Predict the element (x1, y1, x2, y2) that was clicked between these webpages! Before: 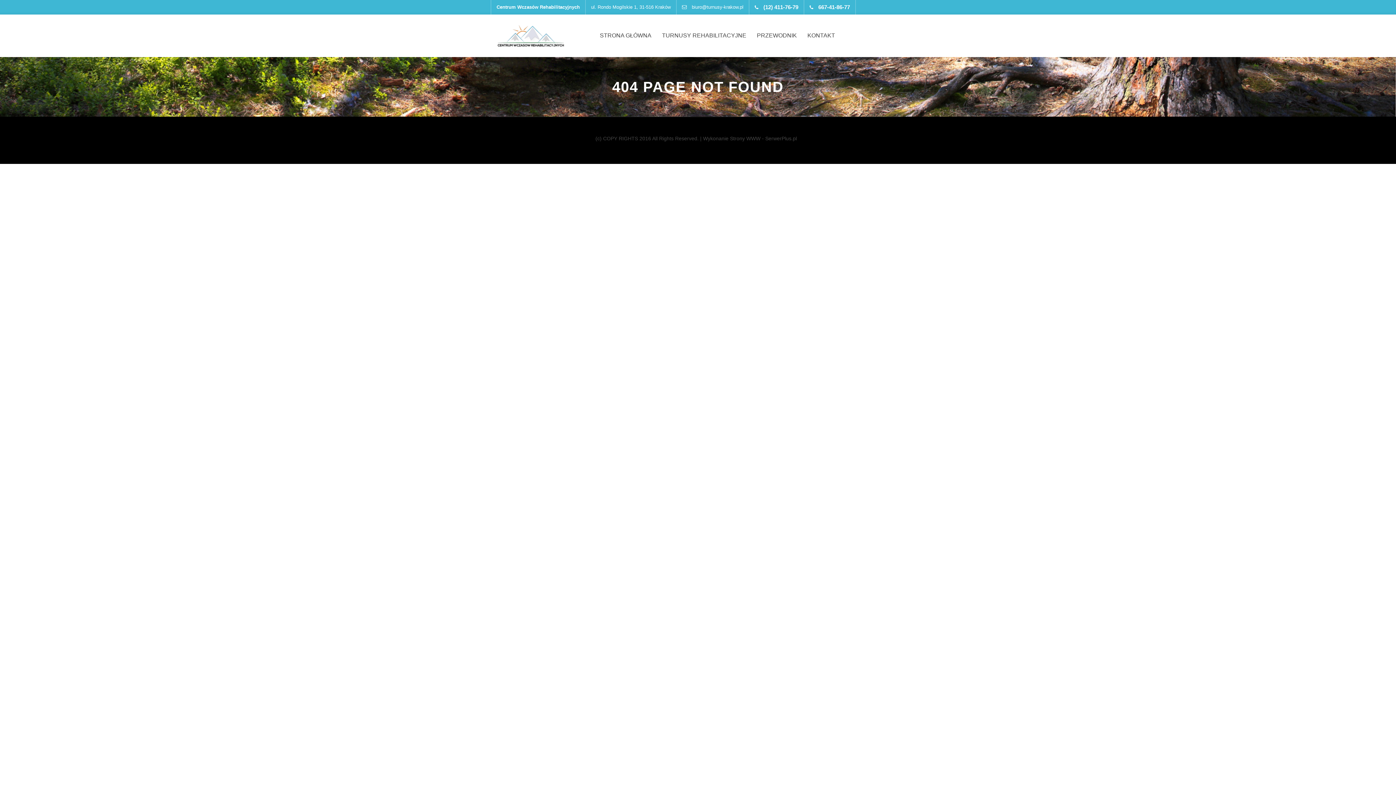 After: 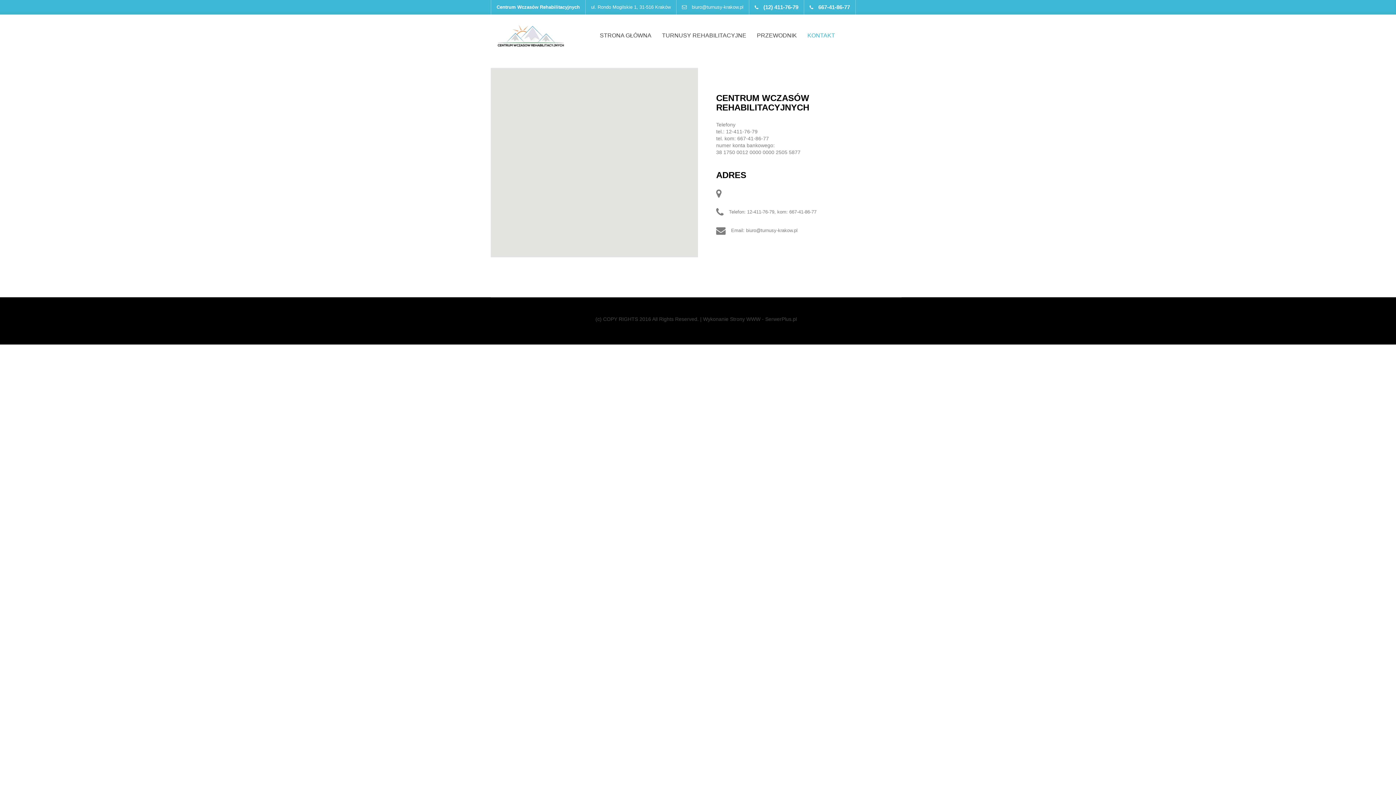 Action: bbox: (807, 32, 835, 38) label: KONTAKT